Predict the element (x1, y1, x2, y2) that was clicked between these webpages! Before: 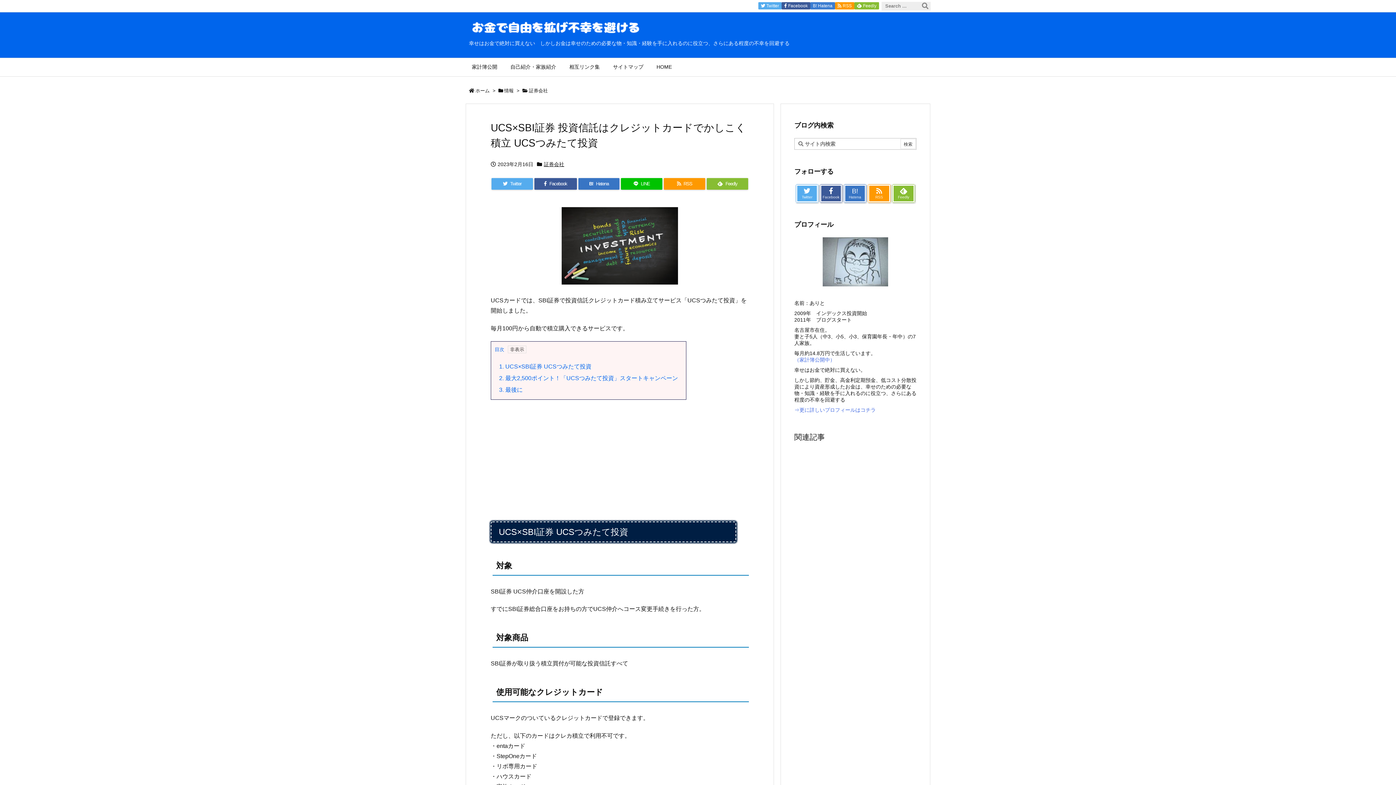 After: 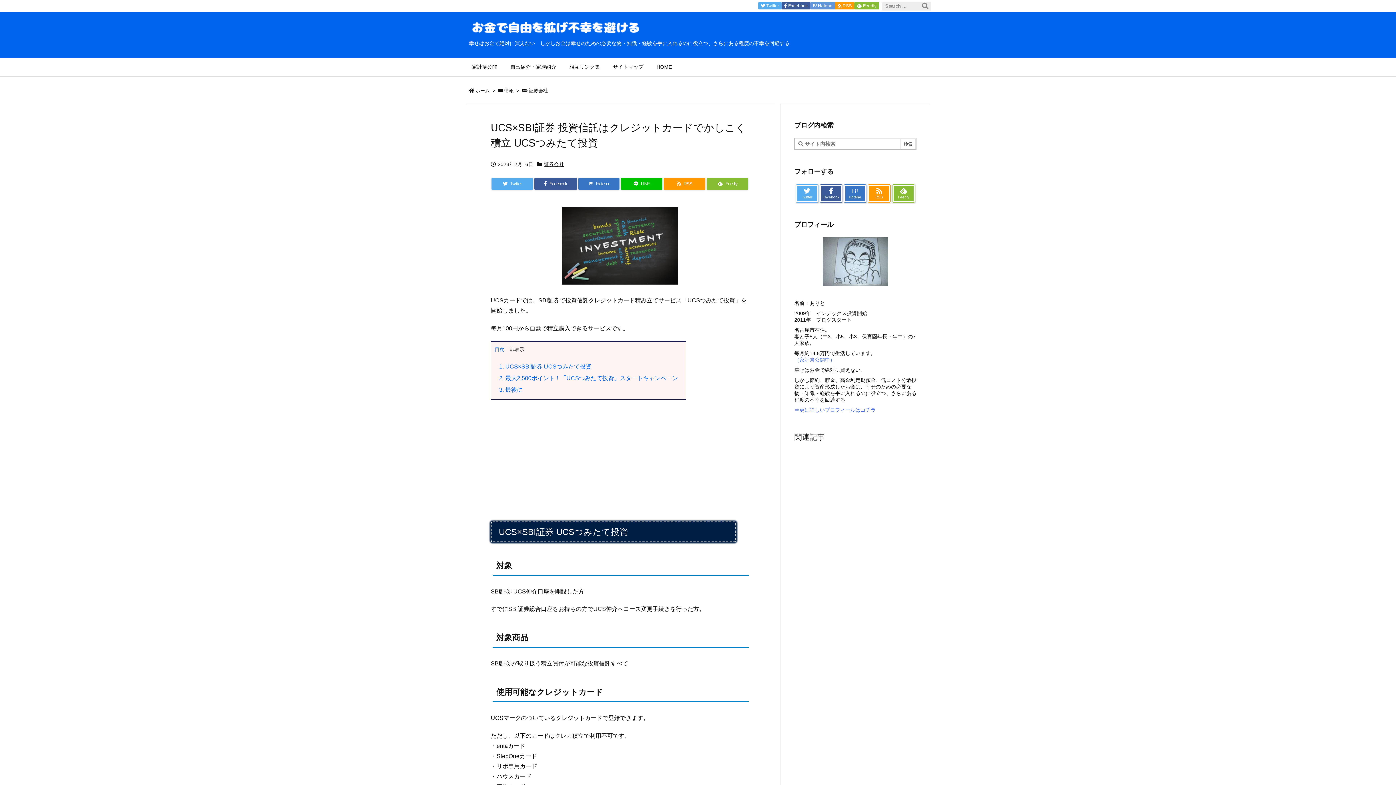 Action: label:  B! Hatena  bbox: (810, 2, 835, 9)